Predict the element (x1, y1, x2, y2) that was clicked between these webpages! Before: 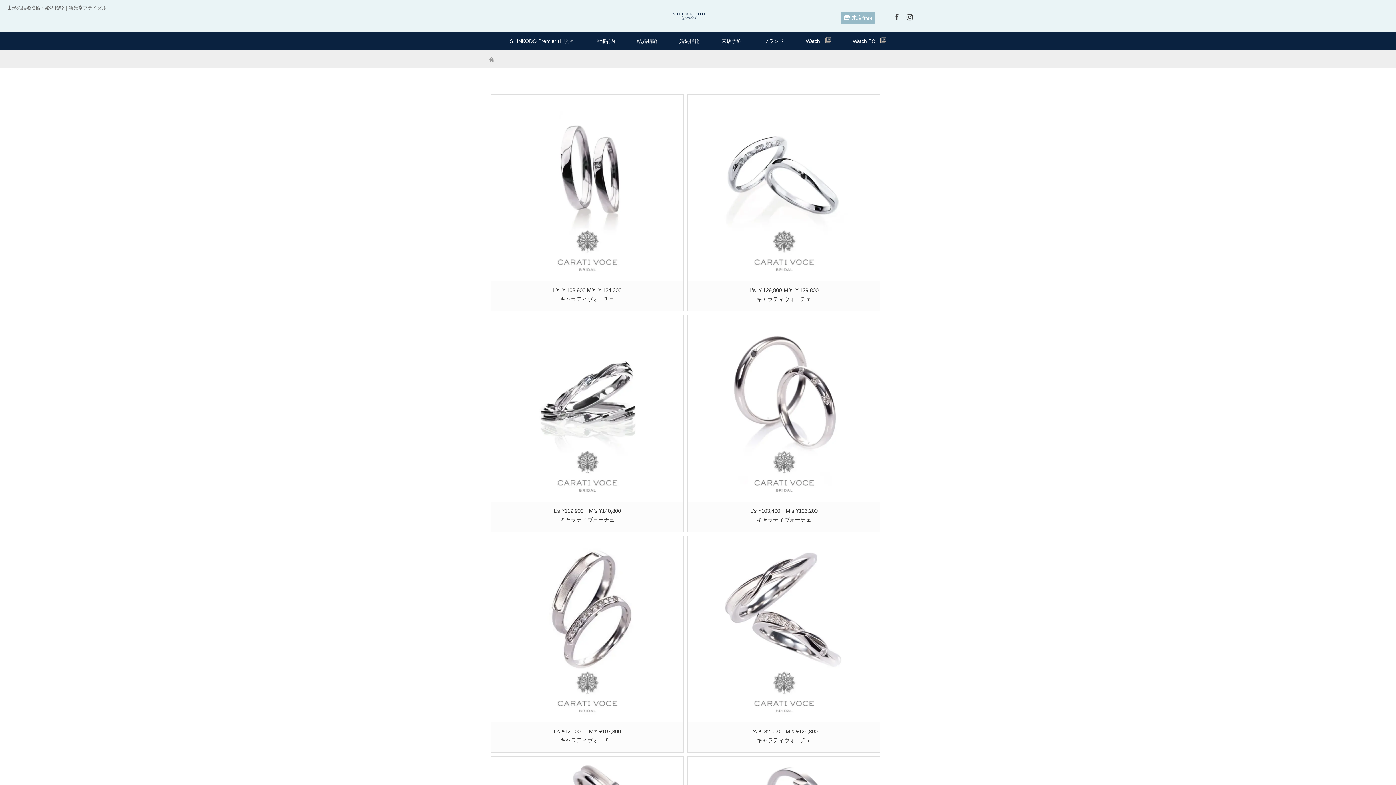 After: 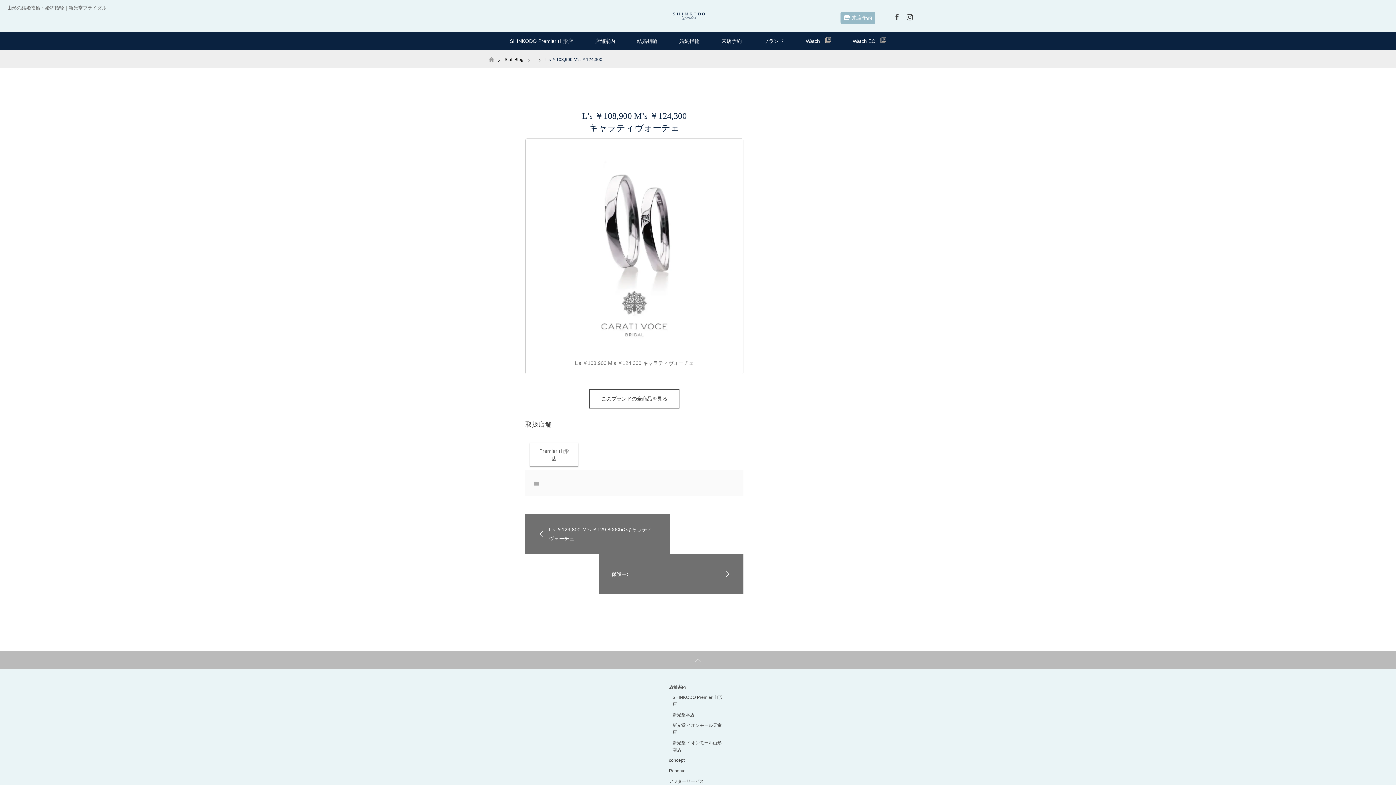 Action: bbox: (491, 94, 683, 287)